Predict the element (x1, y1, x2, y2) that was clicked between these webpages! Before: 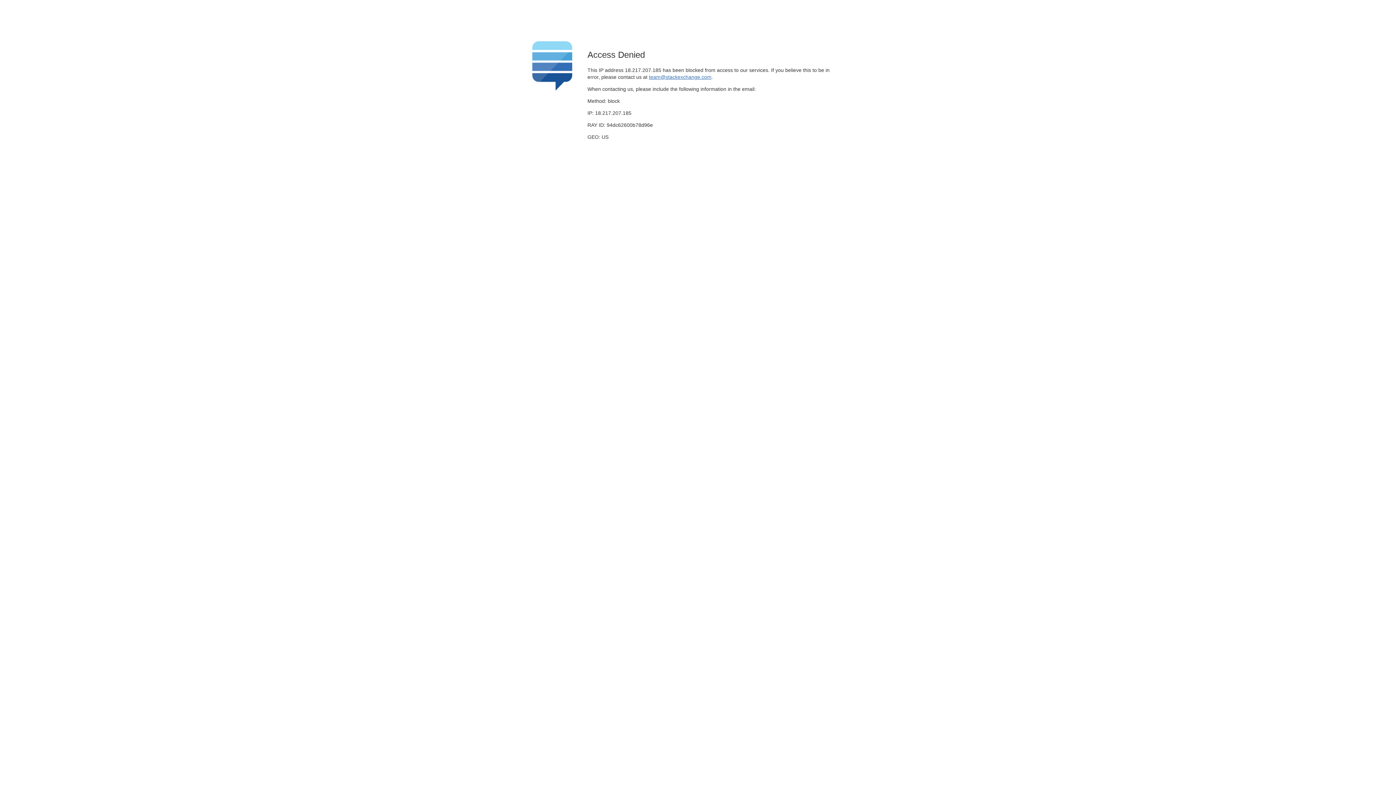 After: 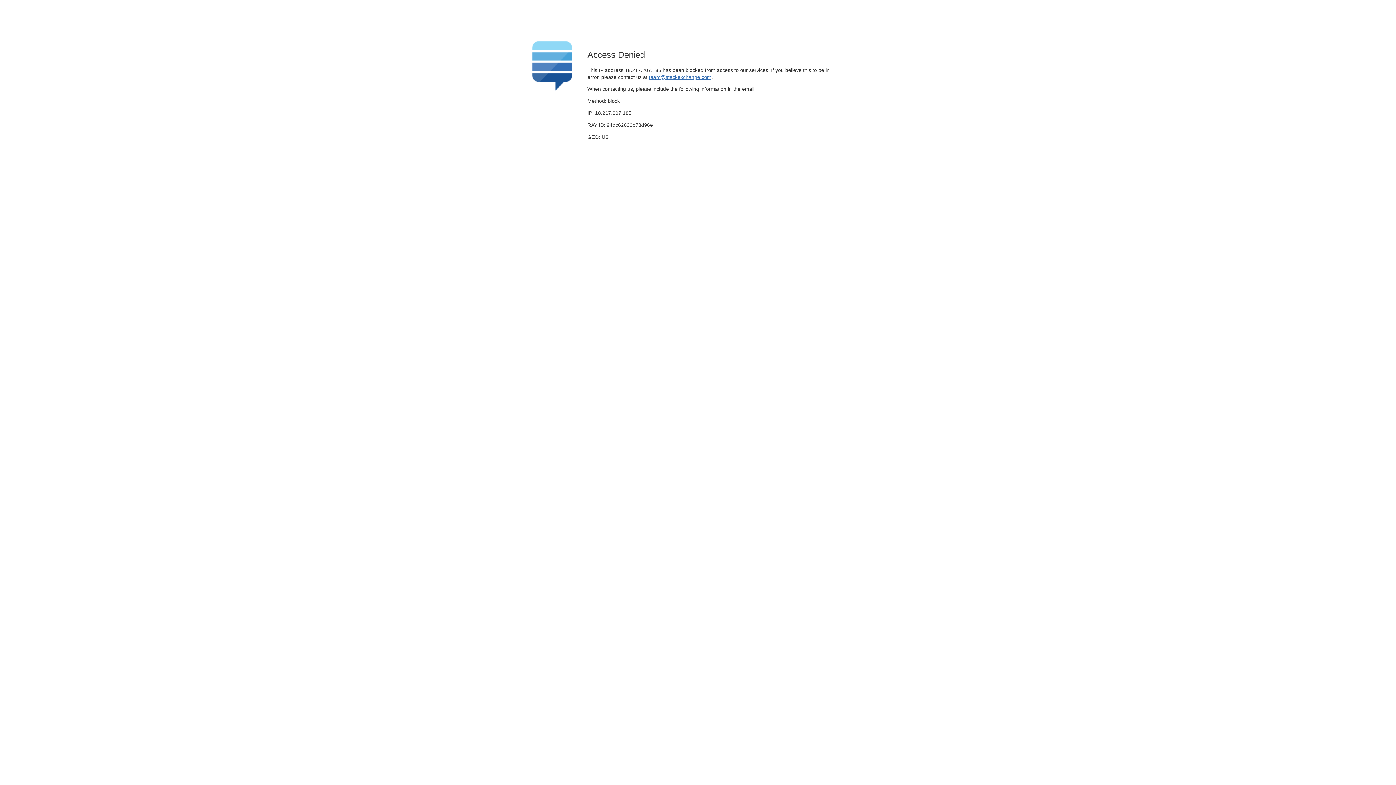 Action: bbox: (649, 74, 711, 79) label: team@stackexchange.com